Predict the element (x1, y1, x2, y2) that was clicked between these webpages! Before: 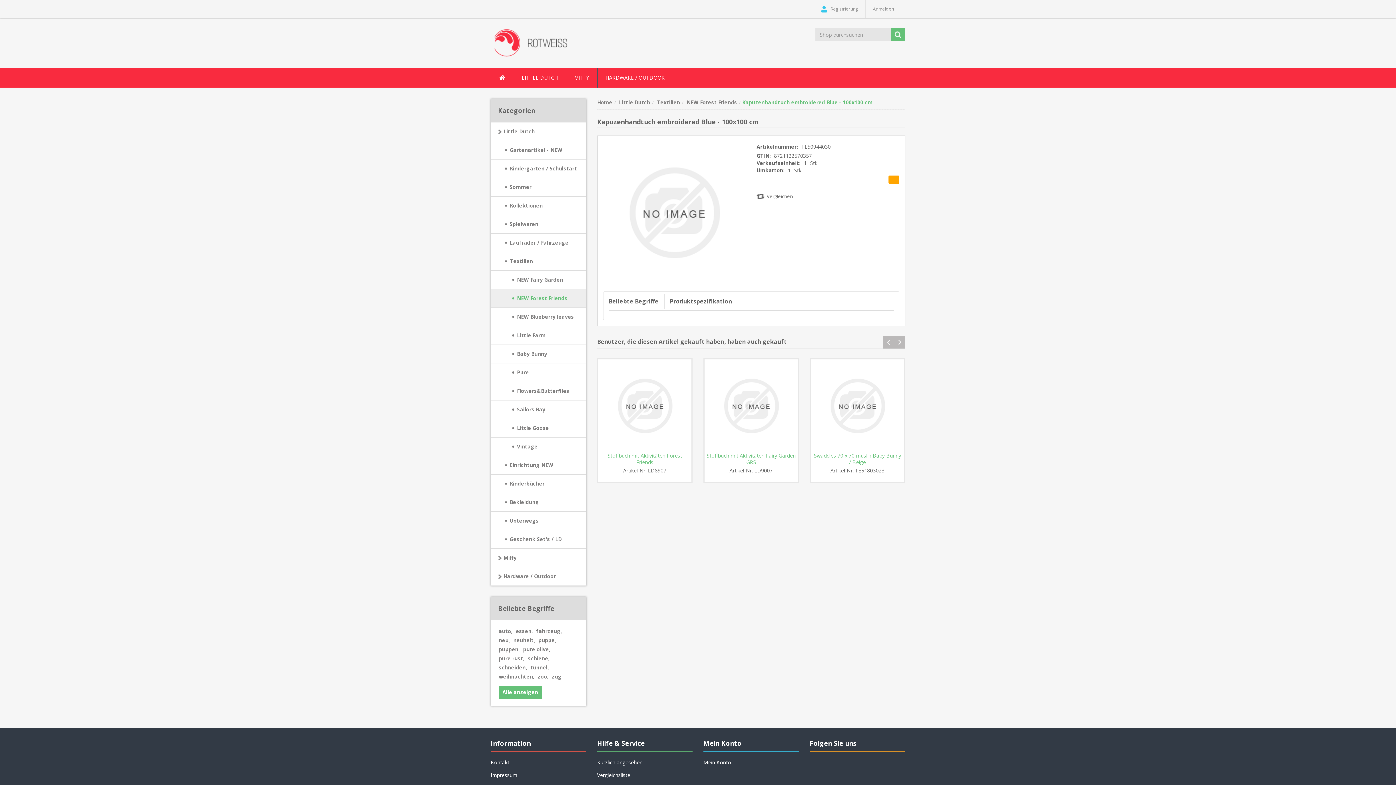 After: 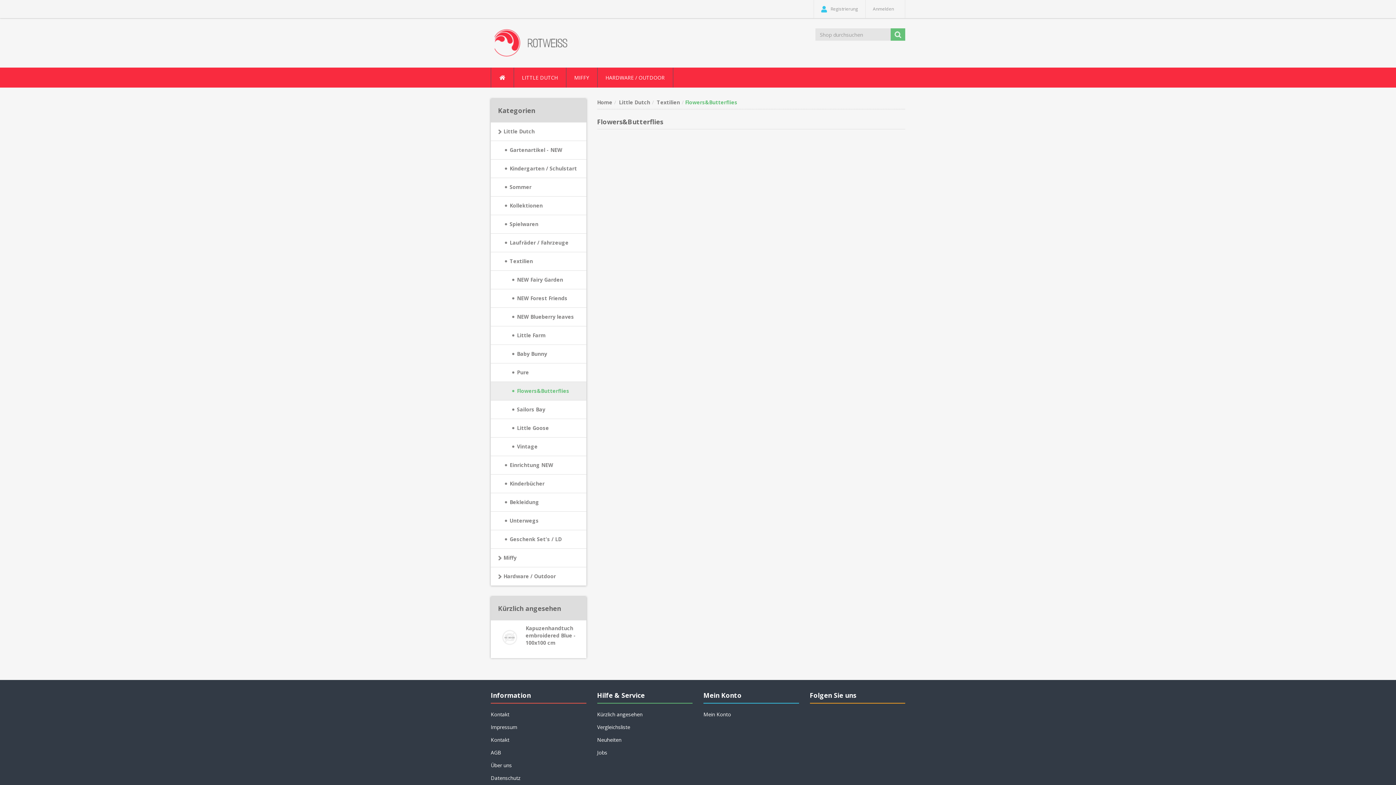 Action: label: Flowers&Butterflies bbox: (490, 382, 586, 400)